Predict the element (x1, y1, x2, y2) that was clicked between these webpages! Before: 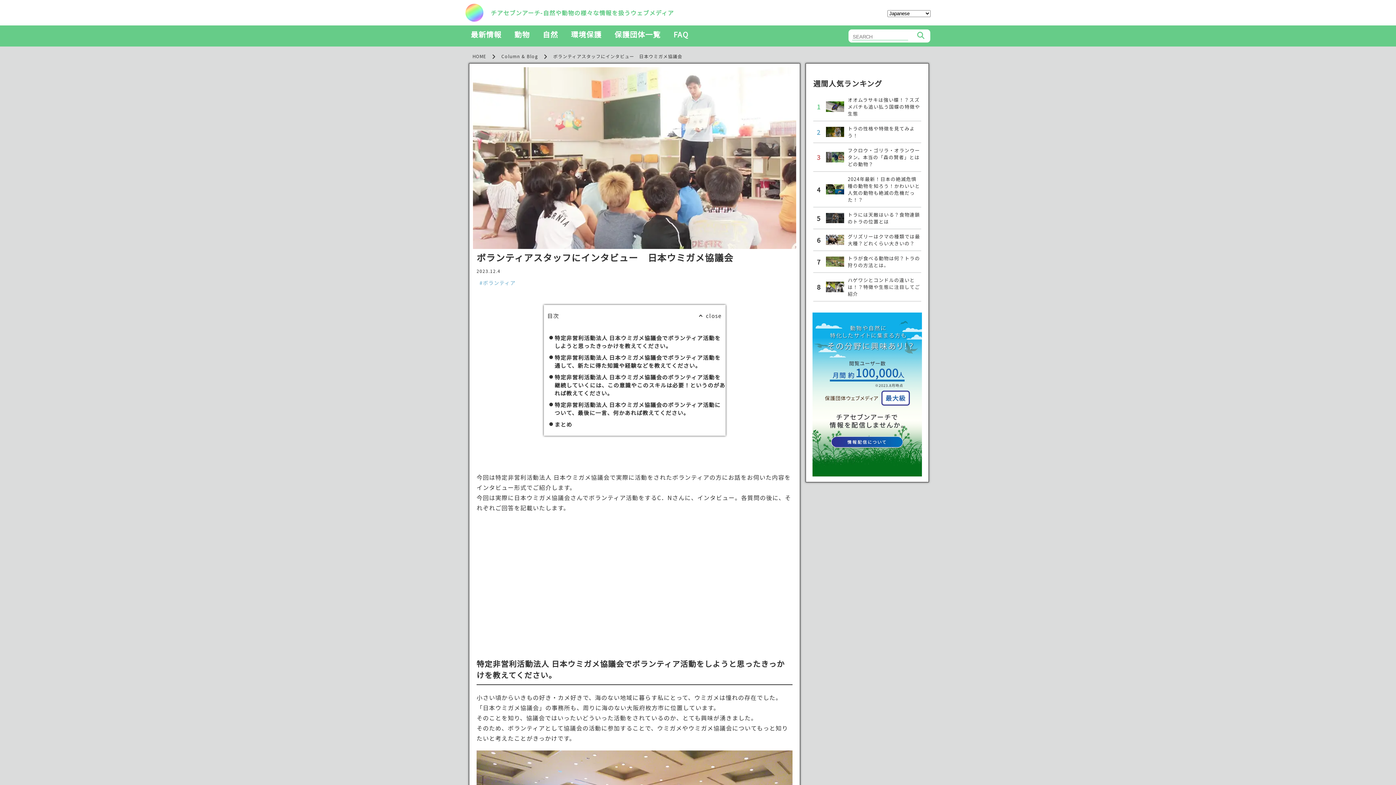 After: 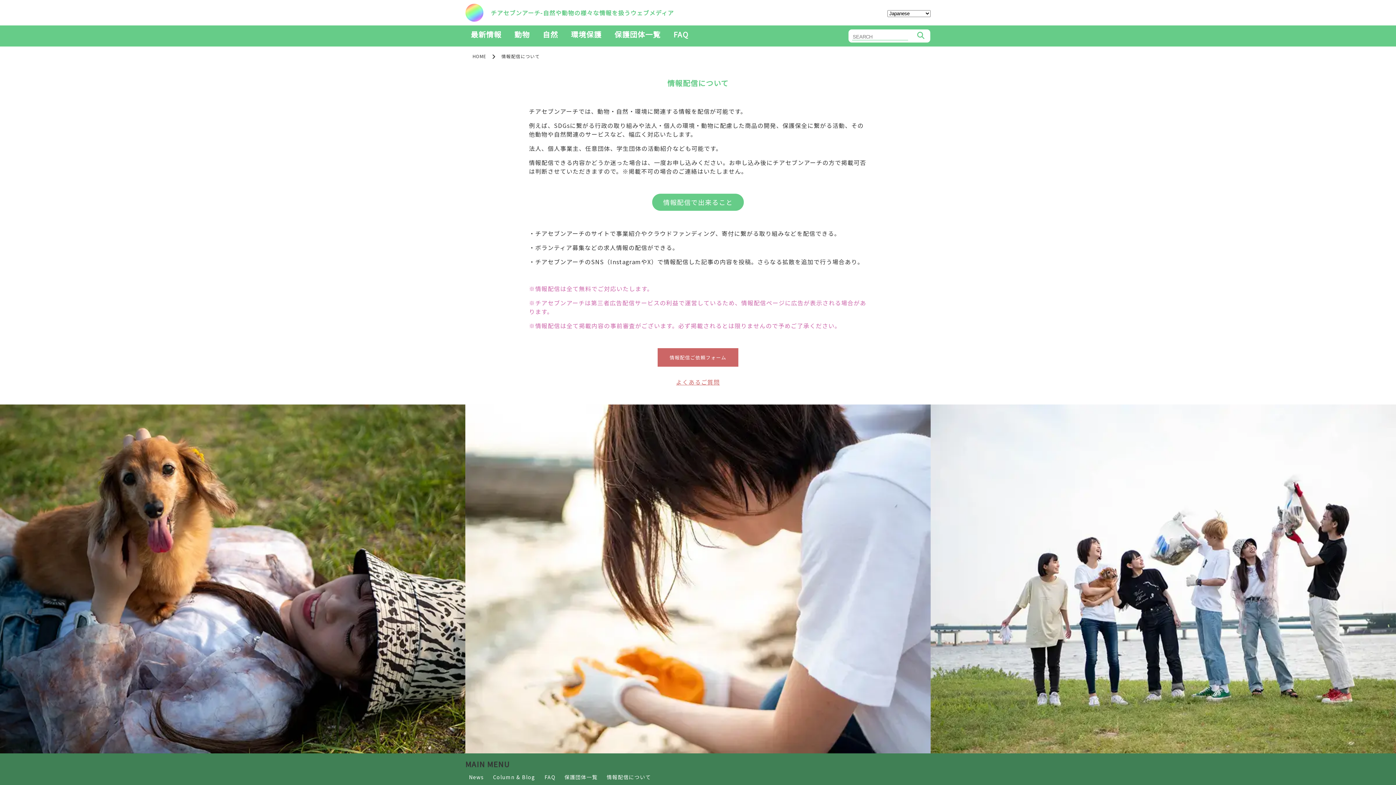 Action: bbox: (809, 312, 925, 476)